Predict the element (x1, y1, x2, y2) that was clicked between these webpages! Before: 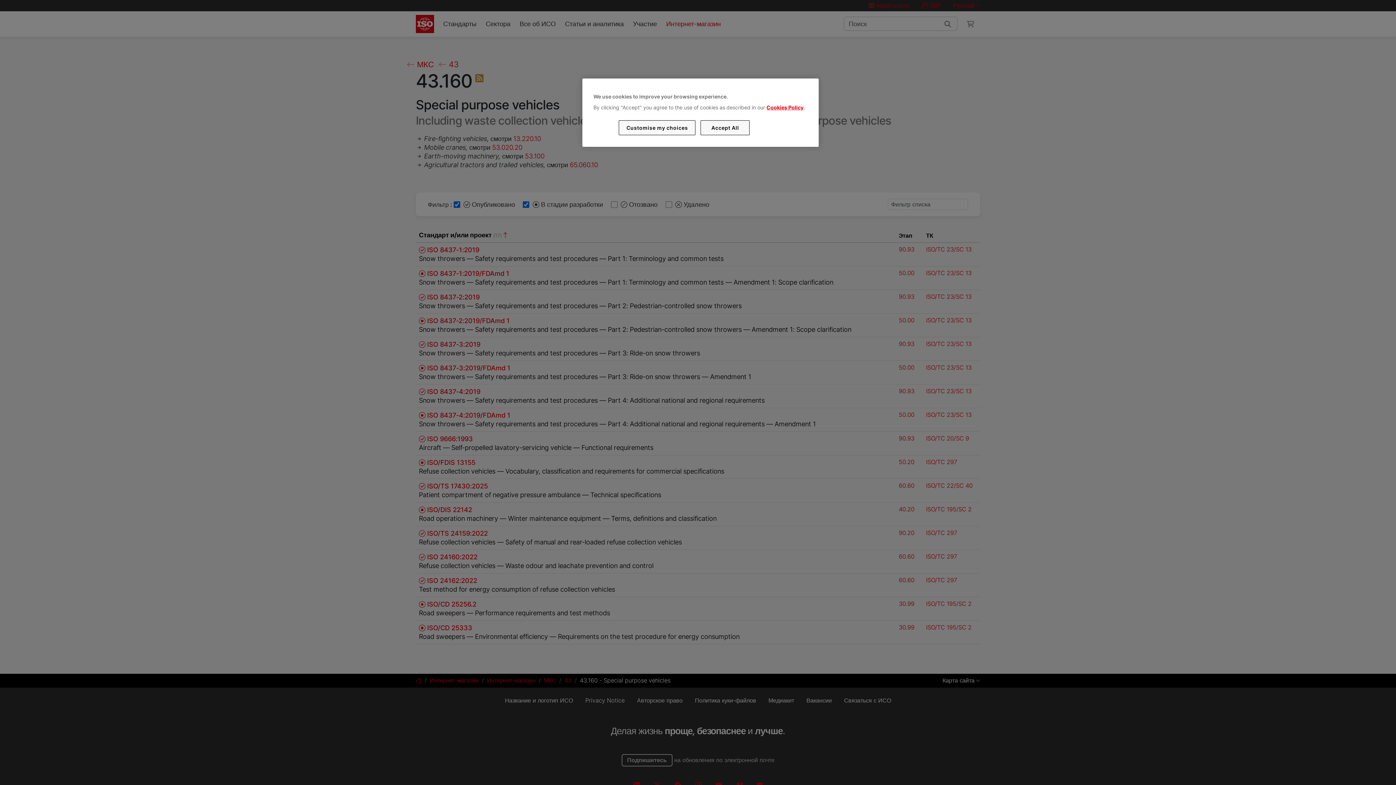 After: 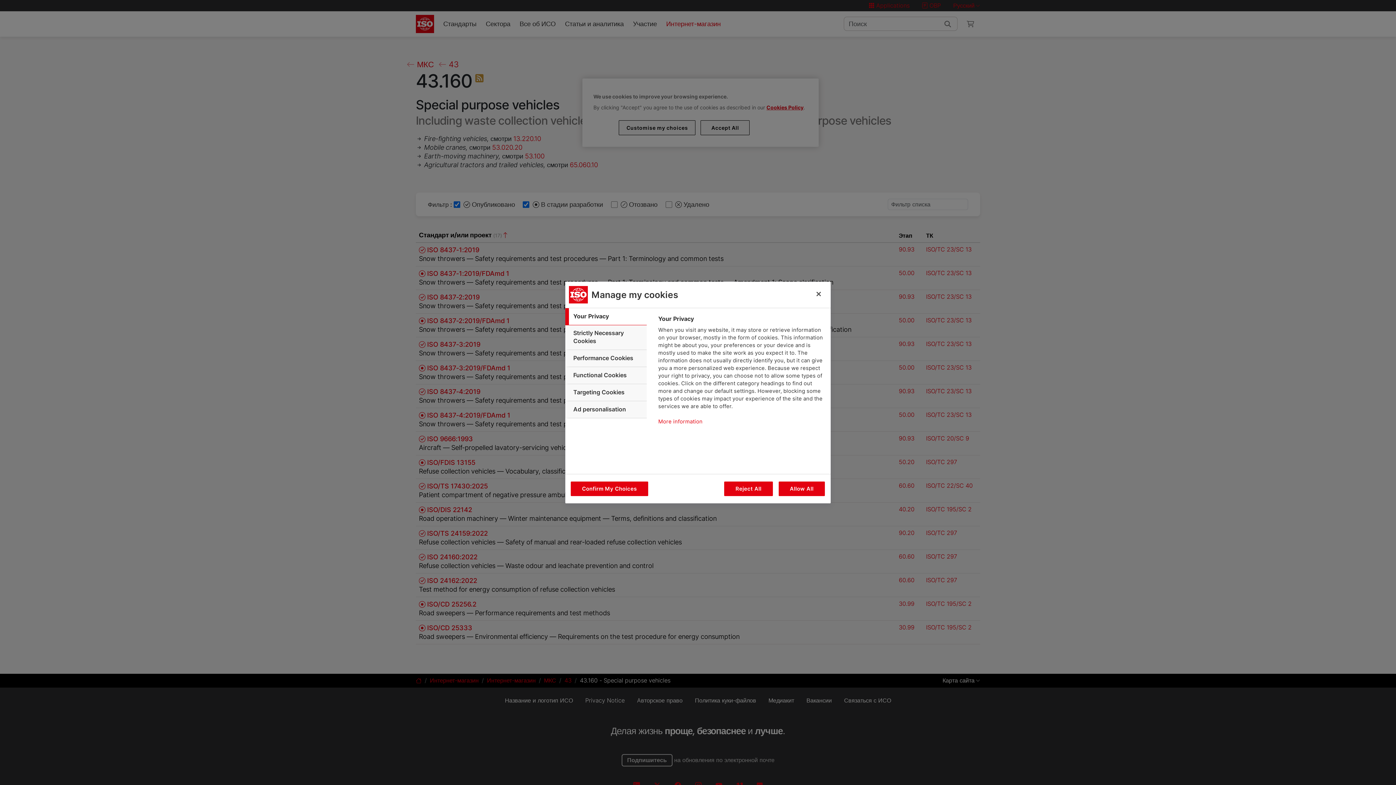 Action: bbox: (619, 120, 695, 135) label: Customise my choices